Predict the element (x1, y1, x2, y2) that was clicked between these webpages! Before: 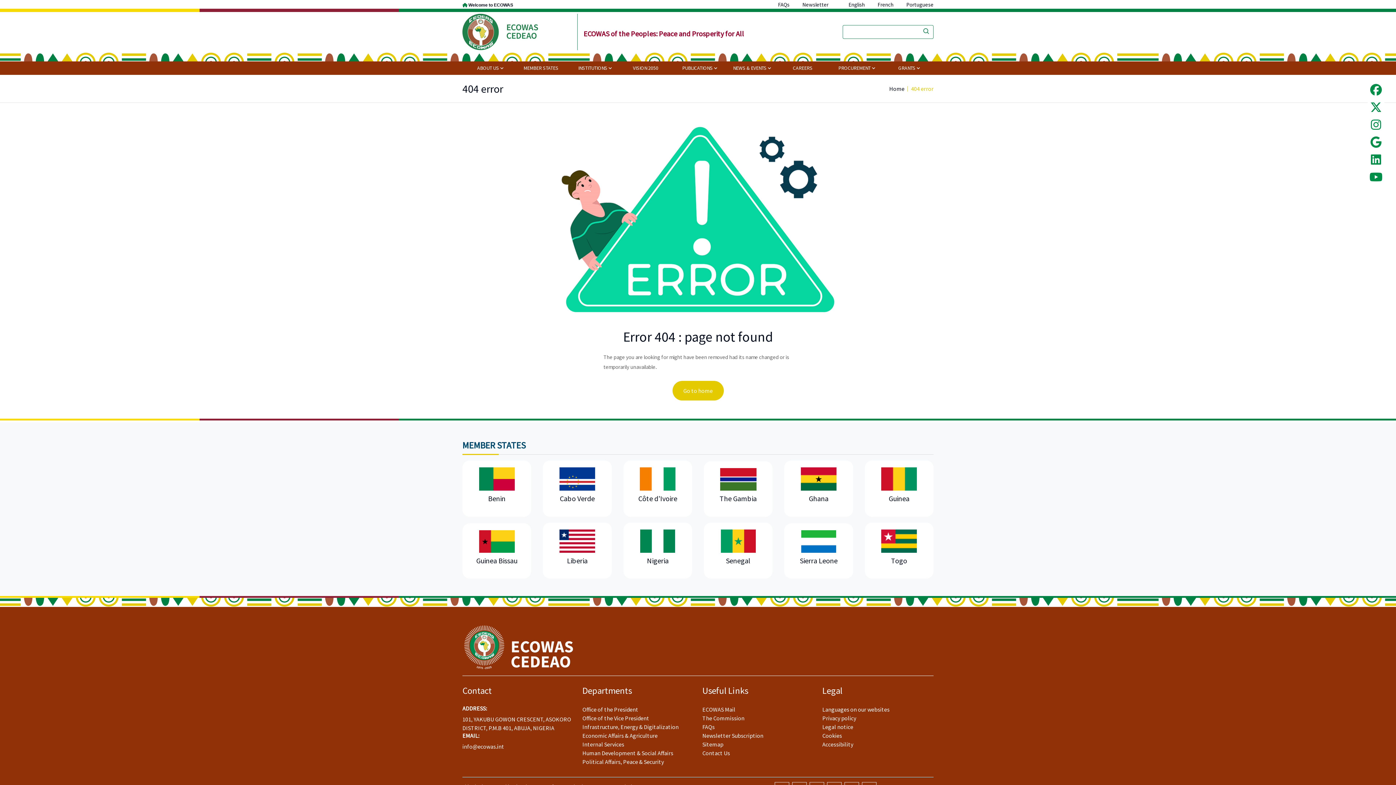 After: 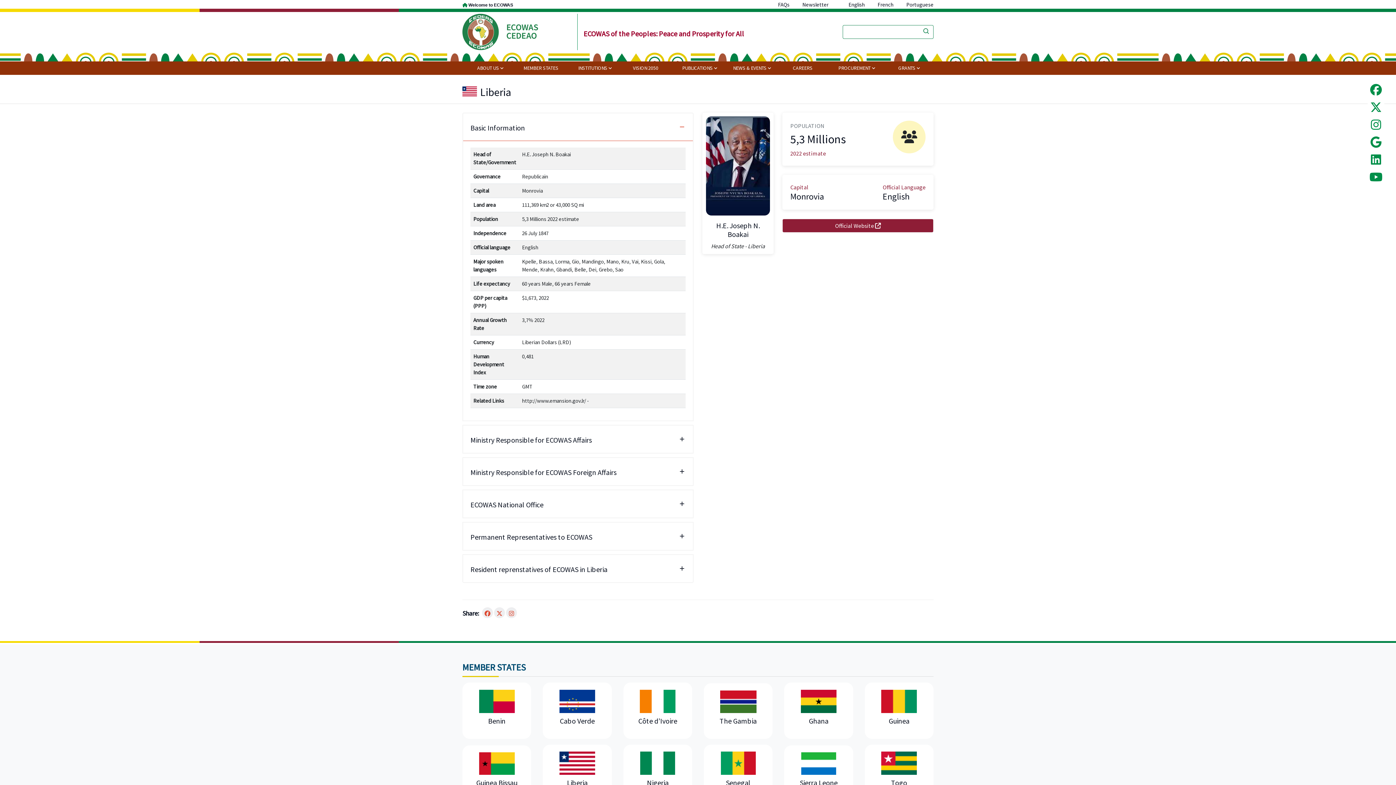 Action: label: Liberia bbox: (543, 522, 611, 578)